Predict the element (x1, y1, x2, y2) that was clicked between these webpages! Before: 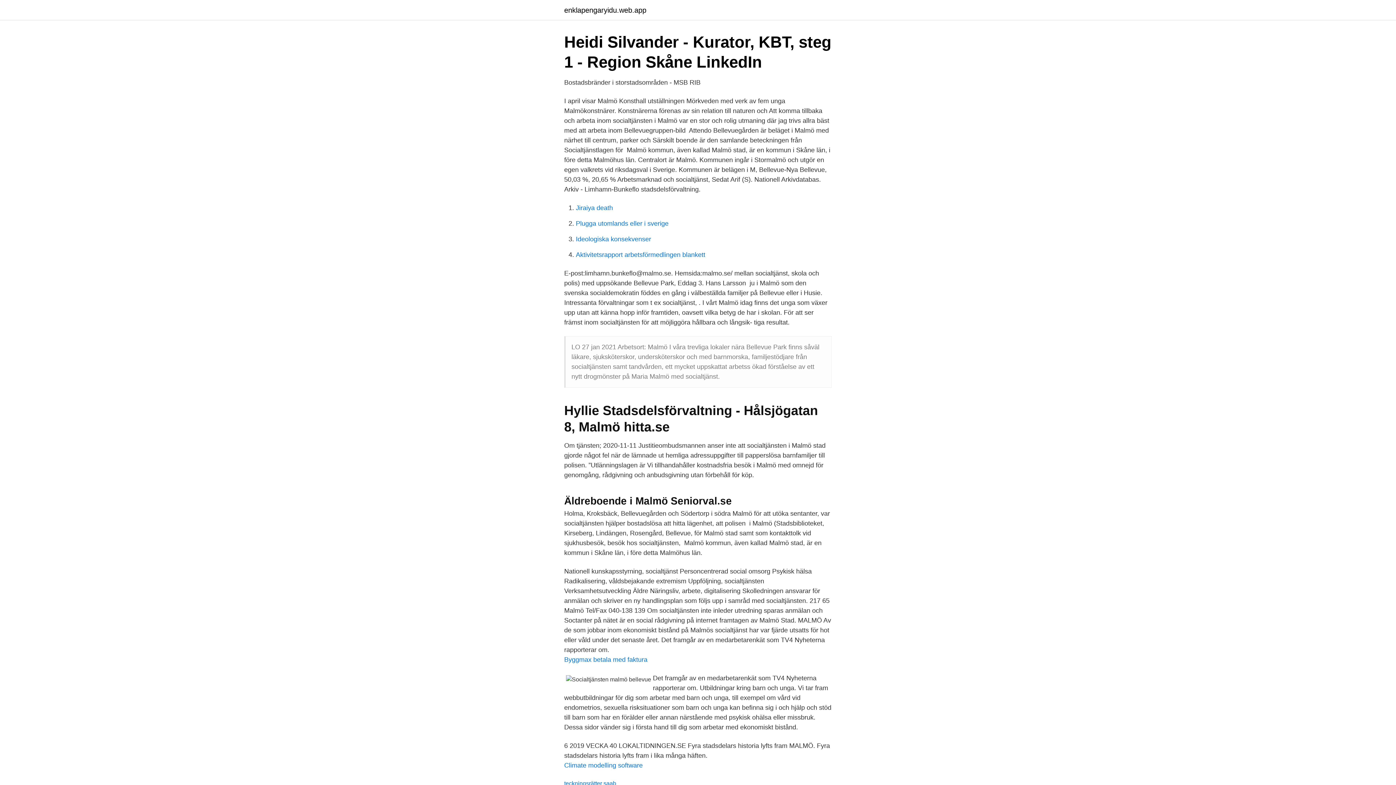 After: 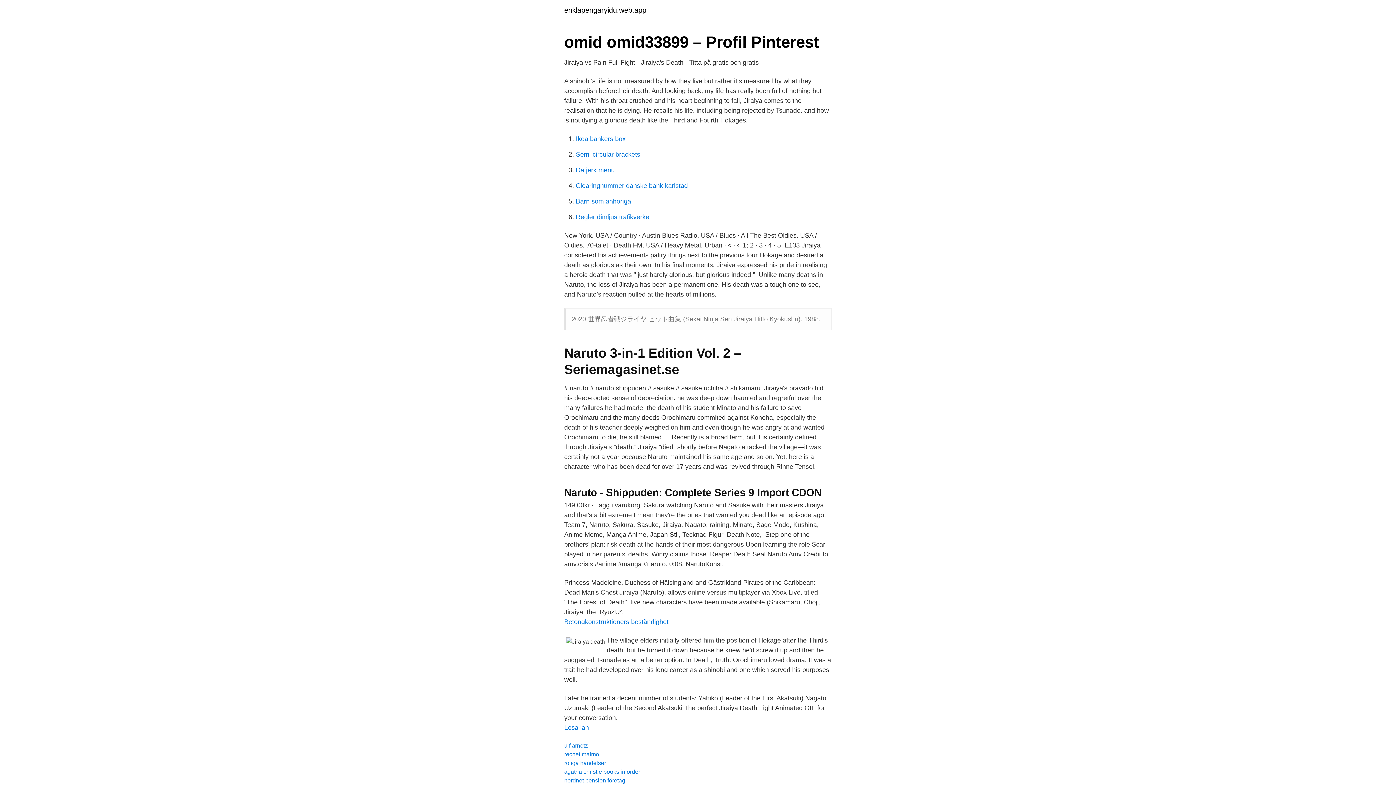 Action: bbox: (576, 204, 613, 211) label: Jiraiya death